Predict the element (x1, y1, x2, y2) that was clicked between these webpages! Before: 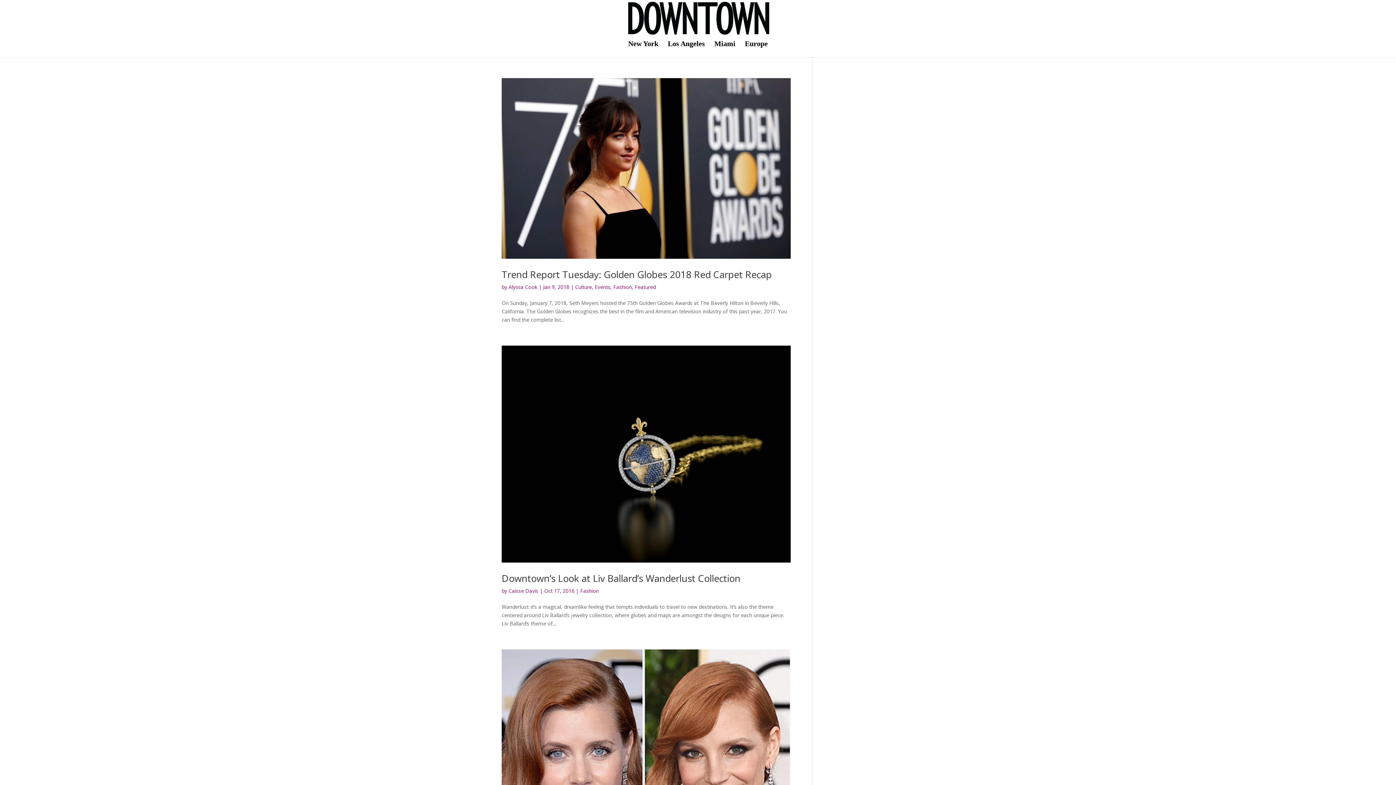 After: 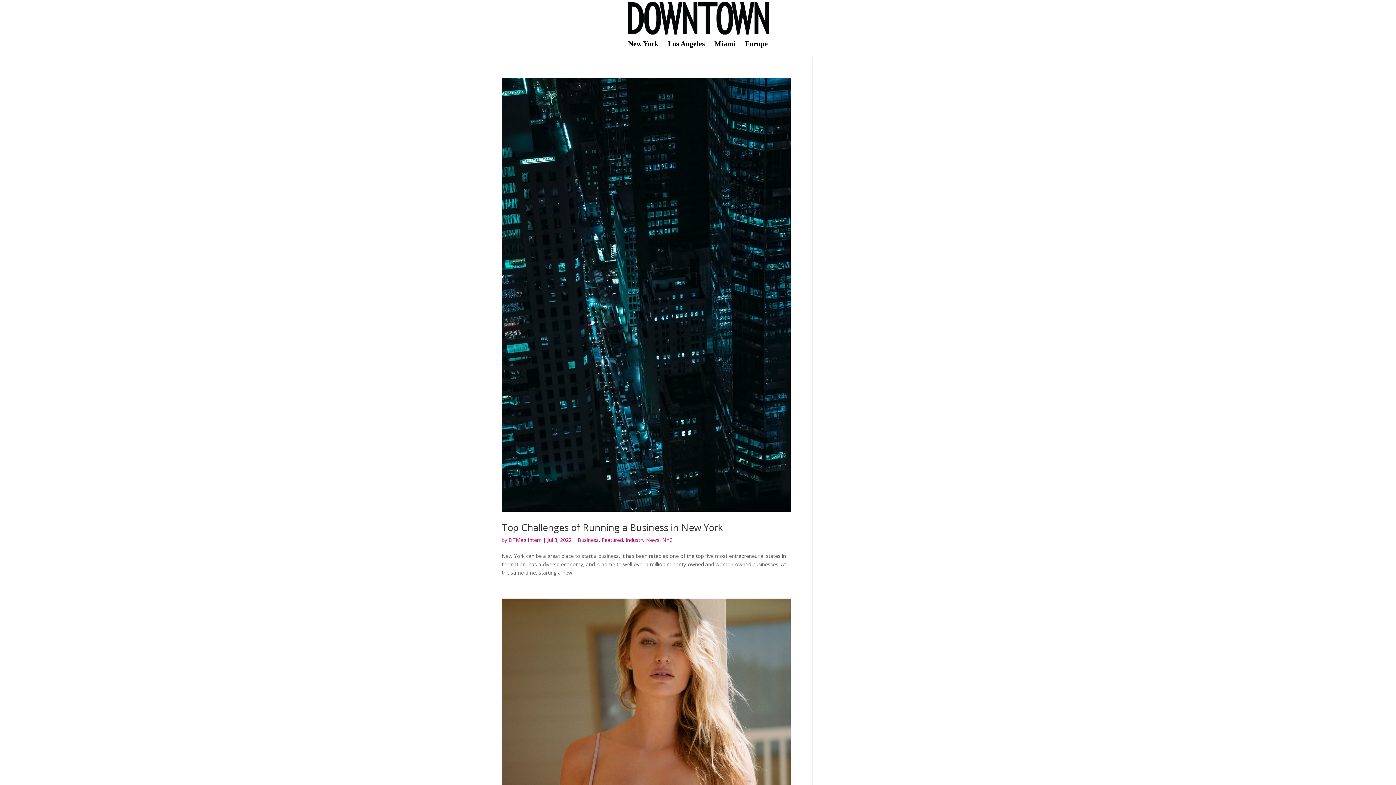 Action: label: Fashion bbox: (580, 587, 598, 594)